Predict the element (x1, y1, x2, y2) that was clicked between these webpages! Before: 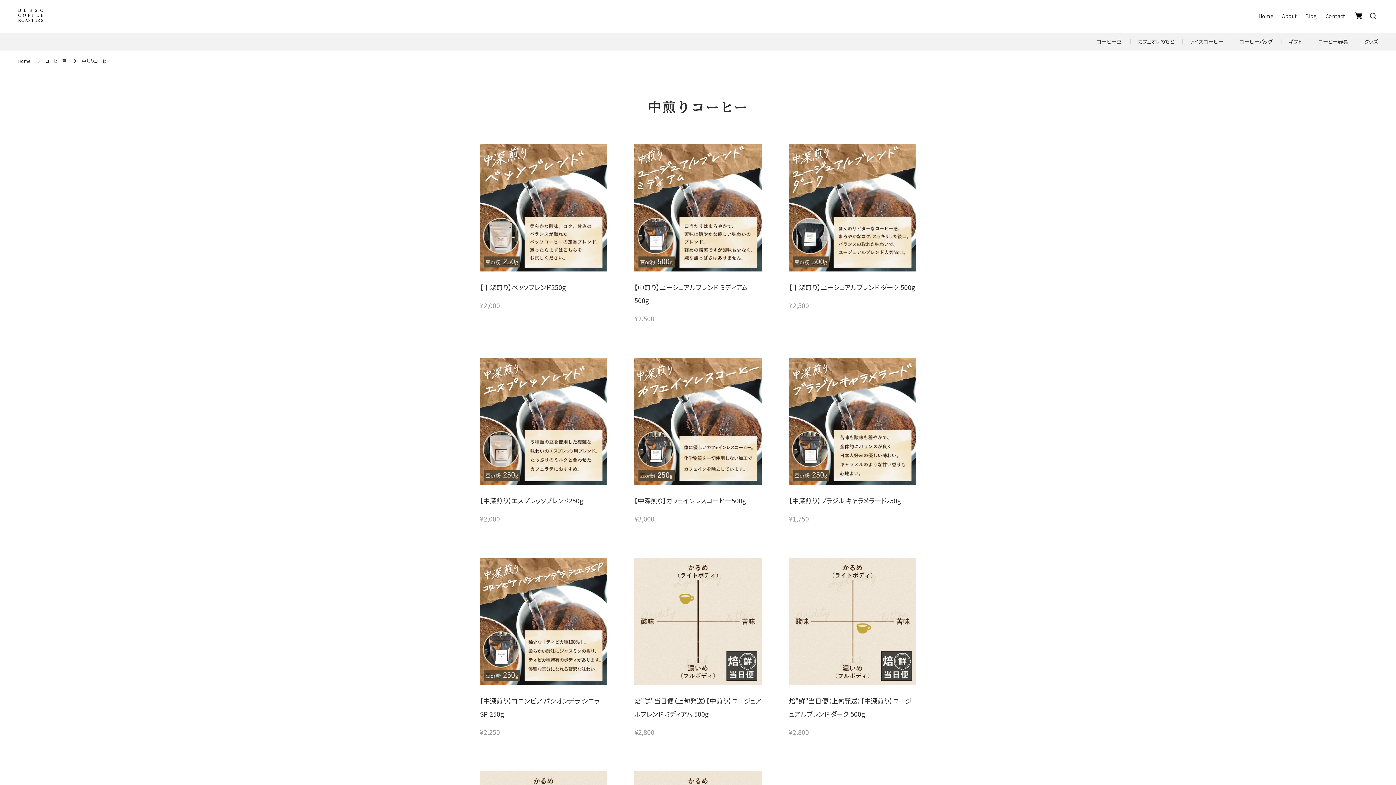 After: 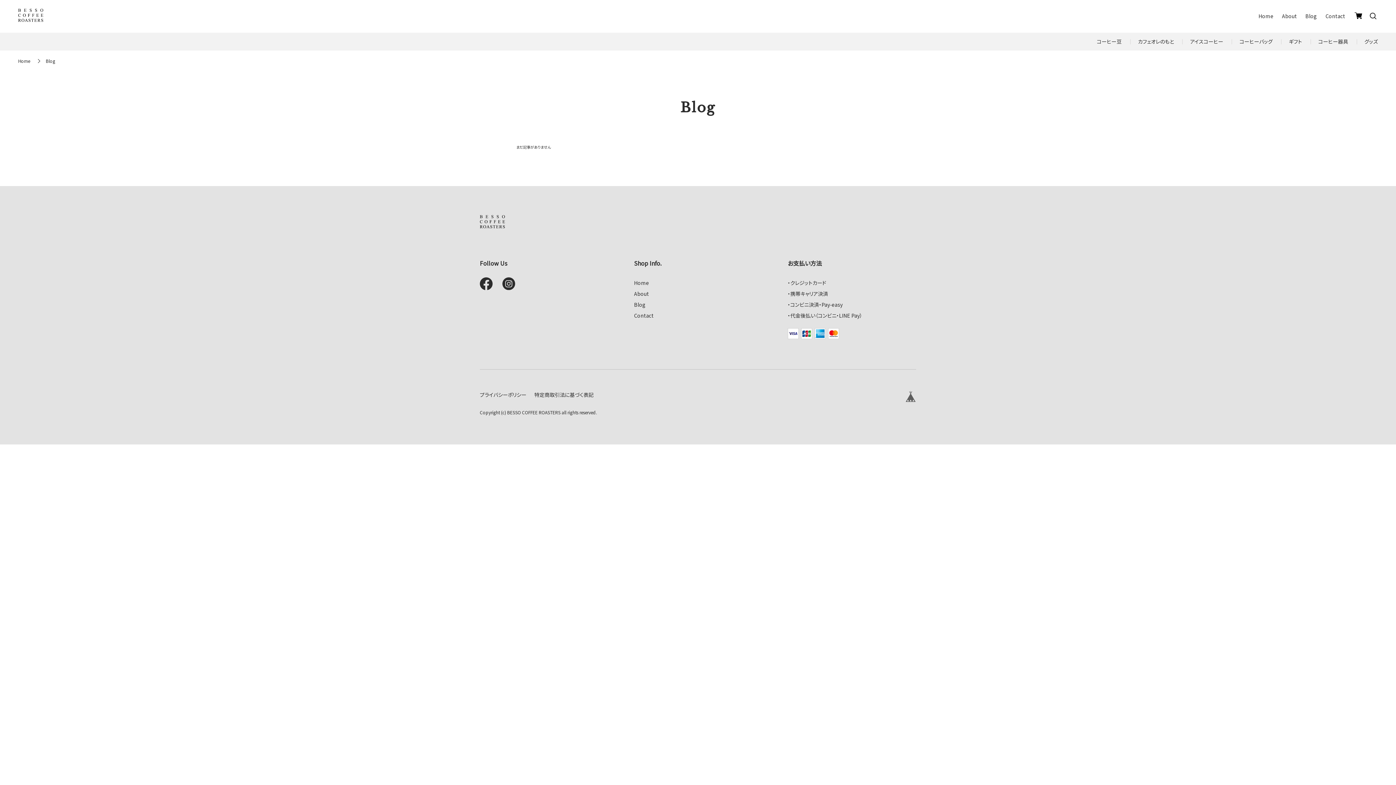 Action: bbox: (1305, 12, 1317, 19) label: Blog